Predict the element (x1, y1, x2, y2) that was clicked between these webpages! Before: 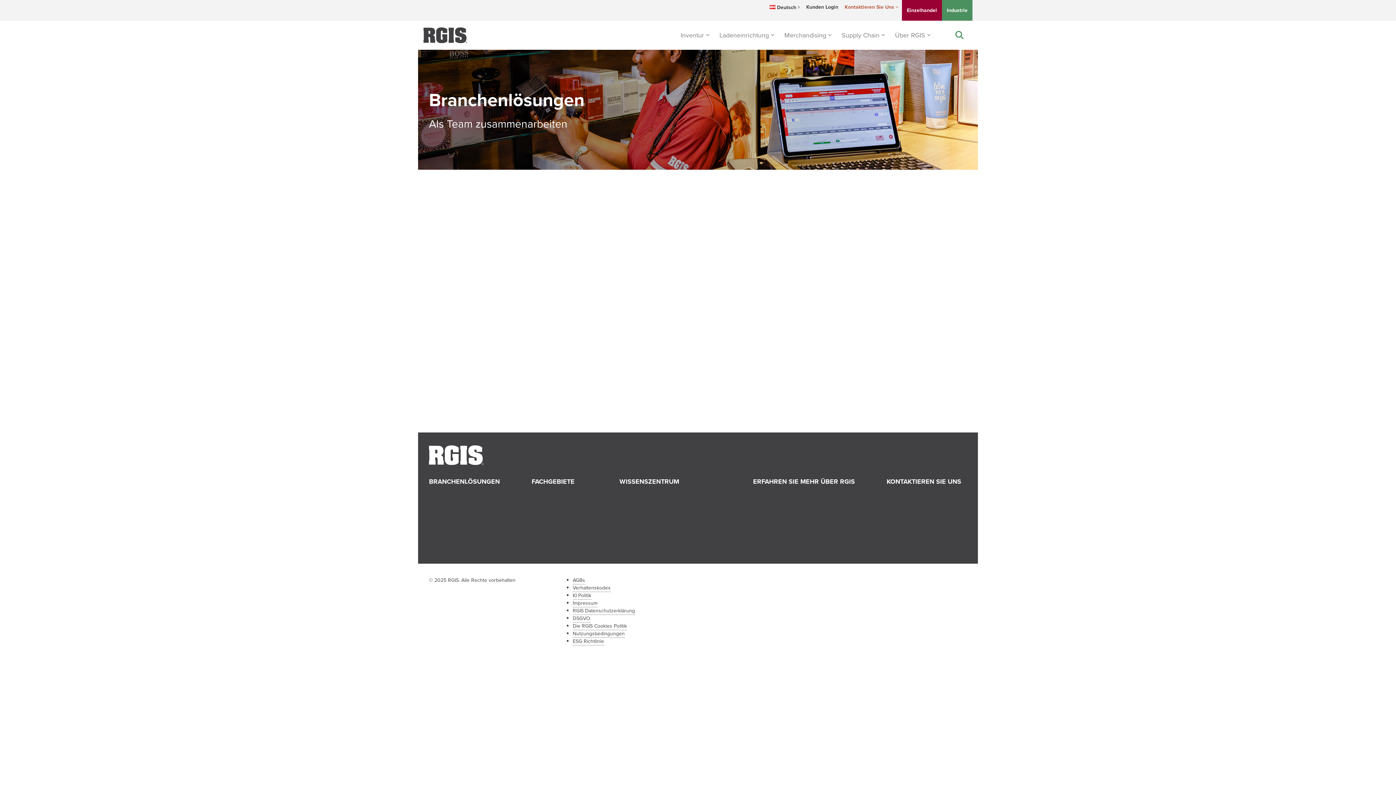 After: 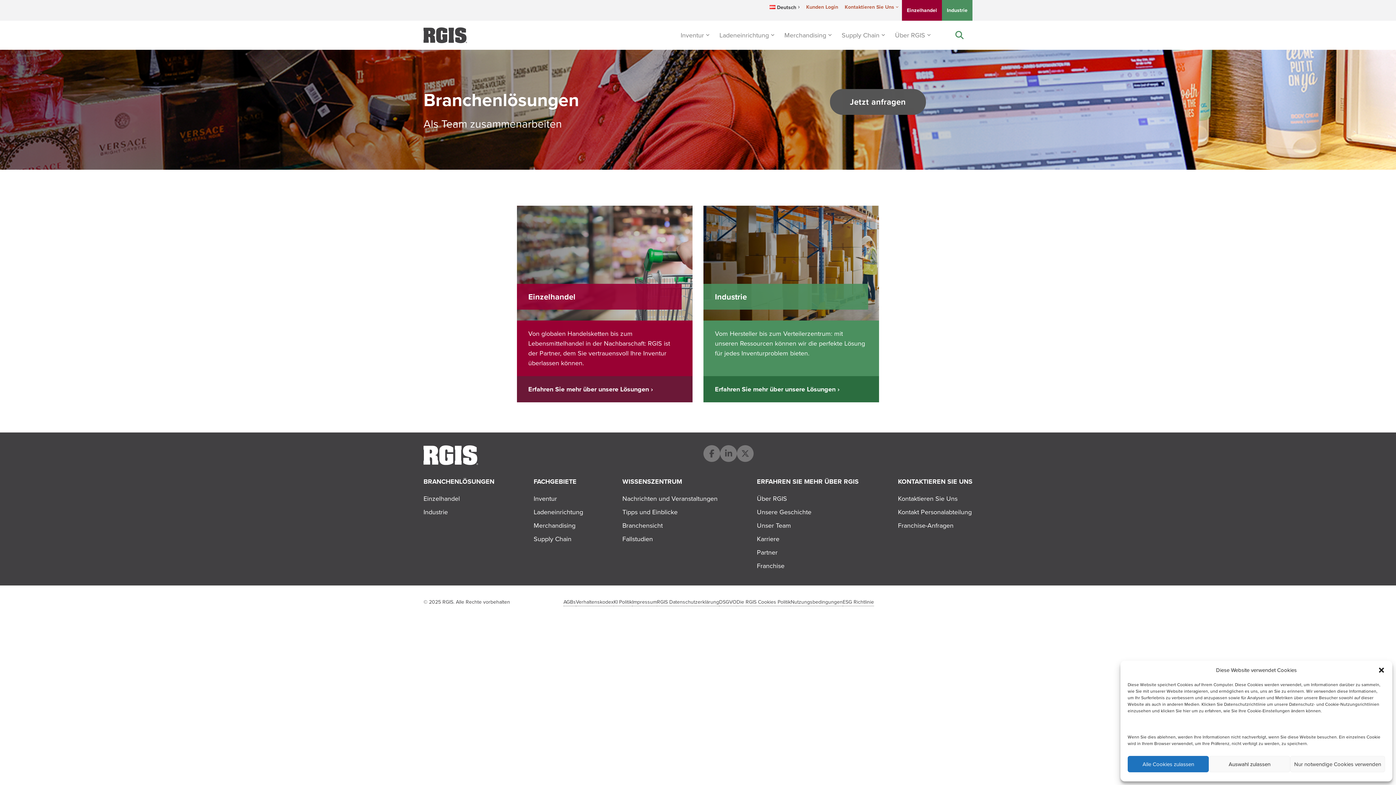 Action: label: Kunden Login bbox: (803, 0, 841, 14)